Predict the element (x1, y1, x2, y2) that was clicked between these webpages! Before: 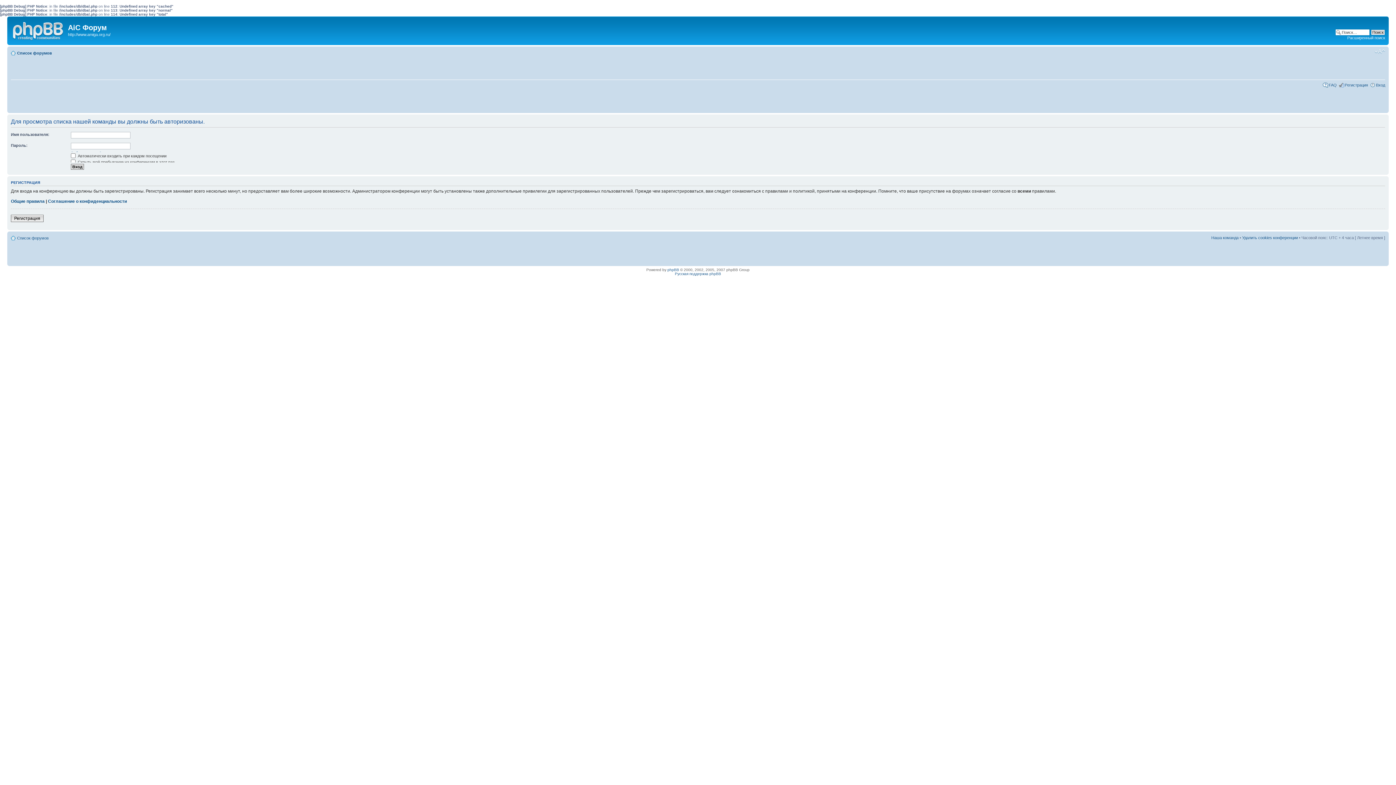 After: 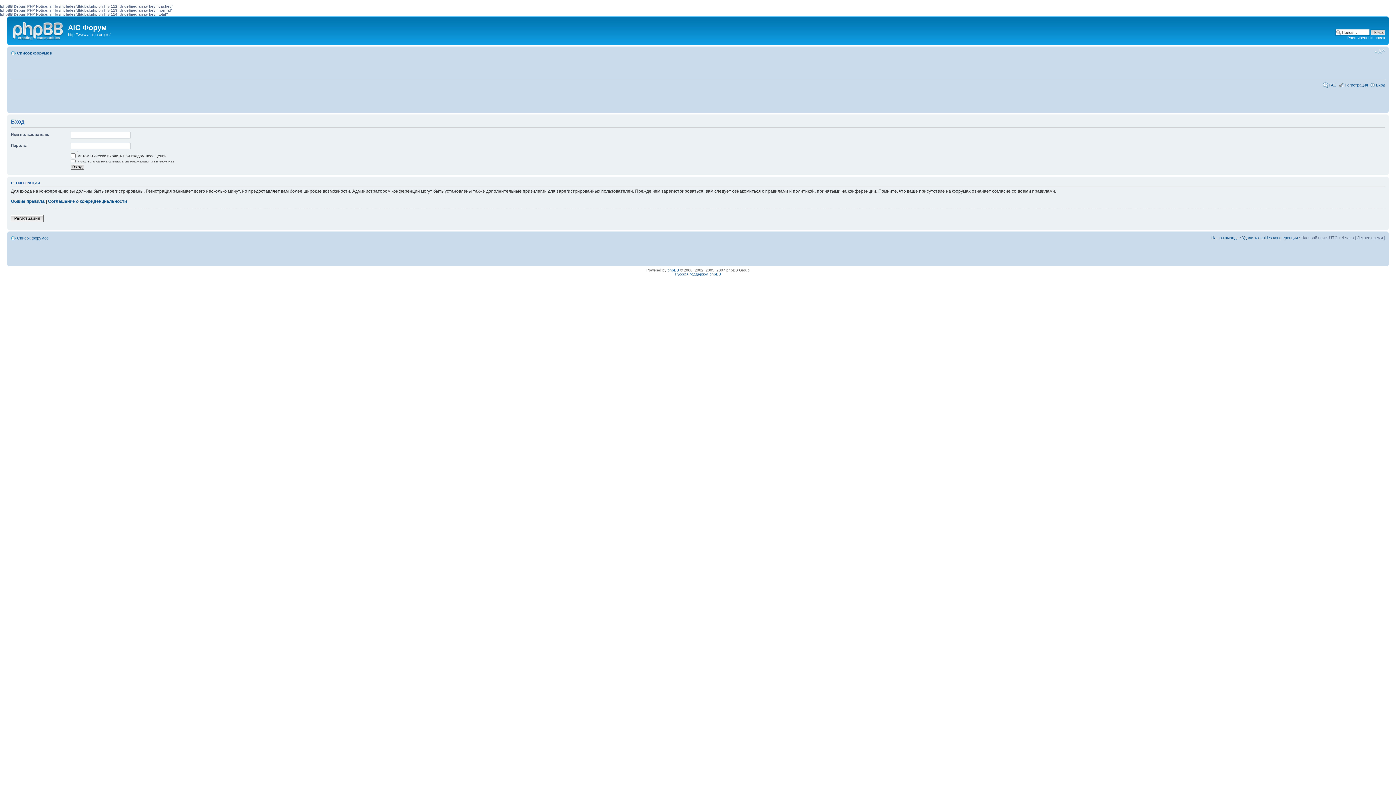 Action: bbox: (1376, 82, 1385, 87) label: Вход